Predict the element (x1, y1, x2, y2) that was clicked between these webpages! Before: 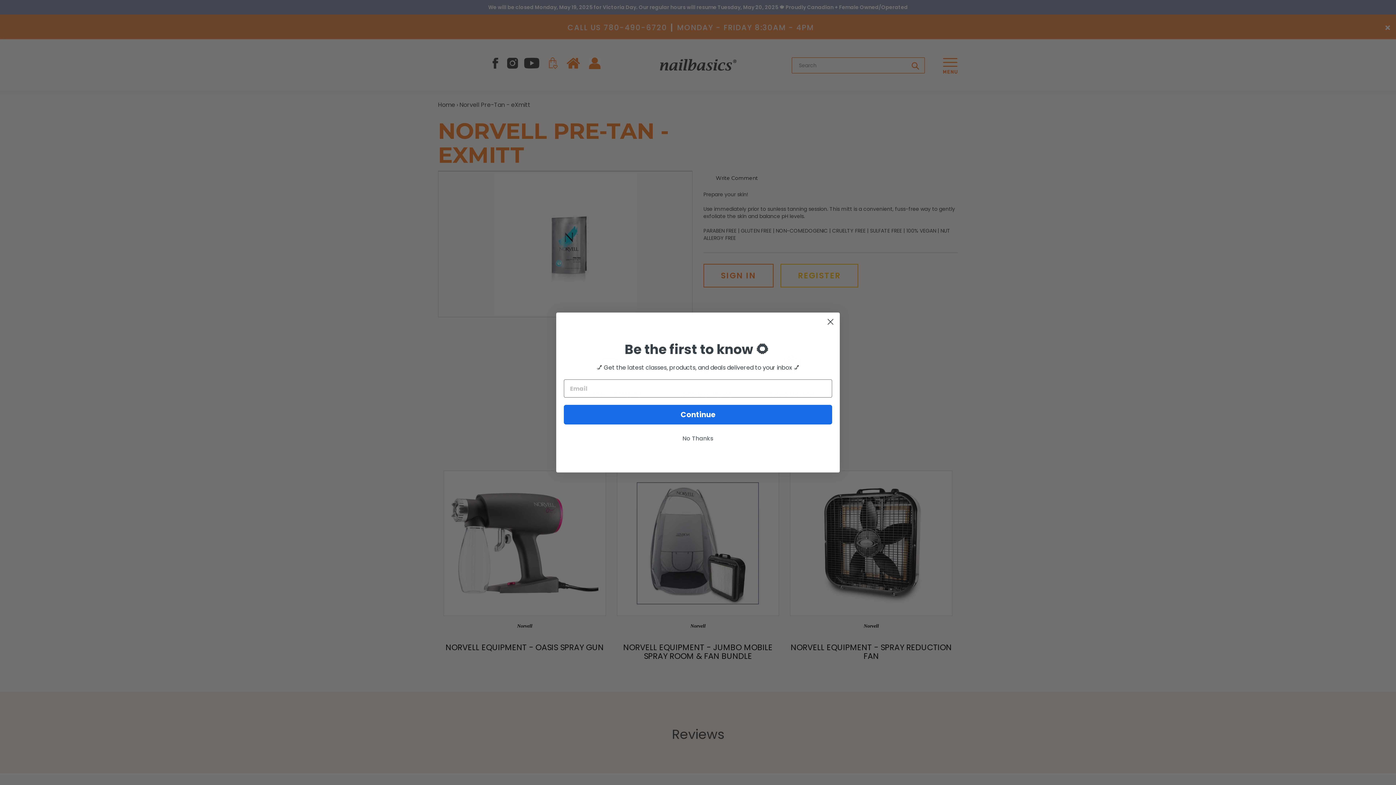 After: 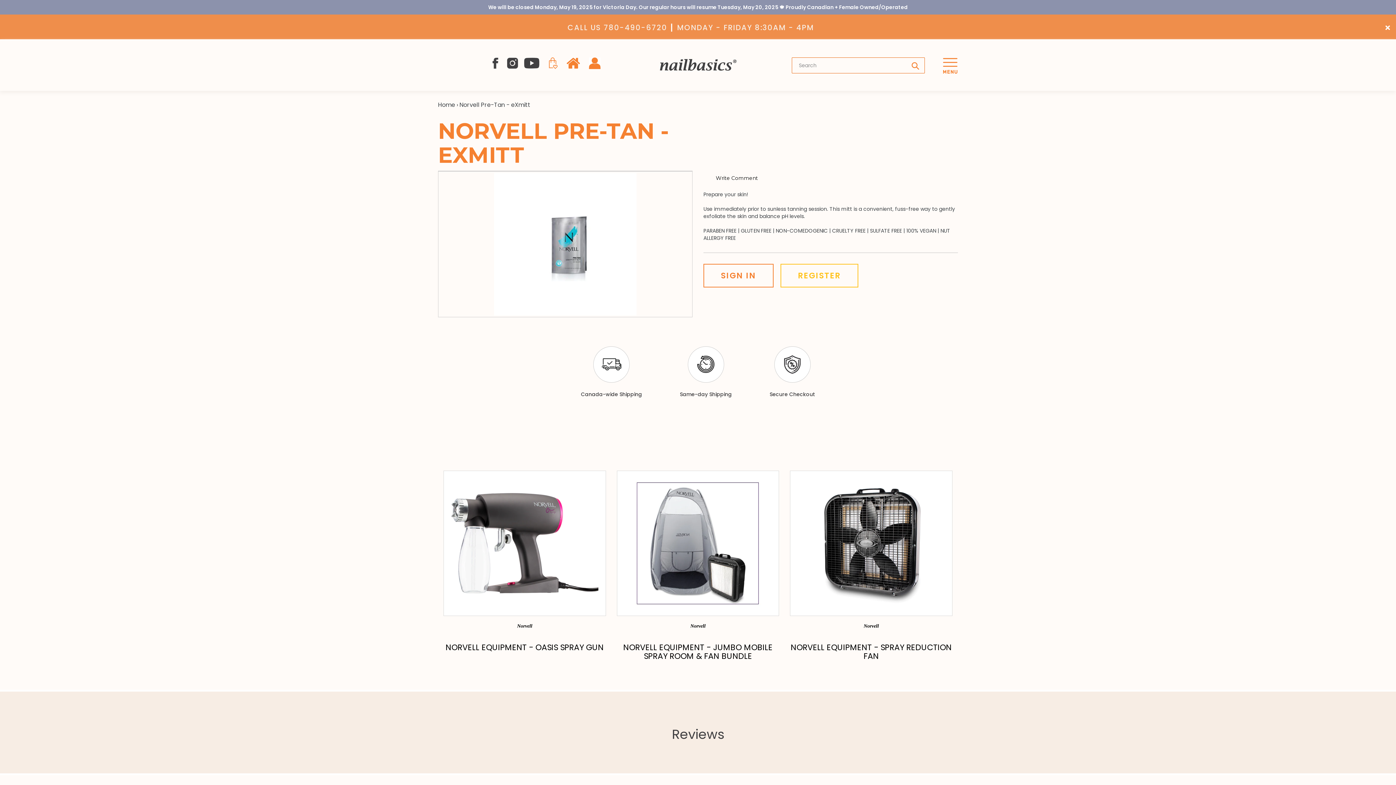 Action: bbox: (564, 432, 832, 445) label: No Thanks